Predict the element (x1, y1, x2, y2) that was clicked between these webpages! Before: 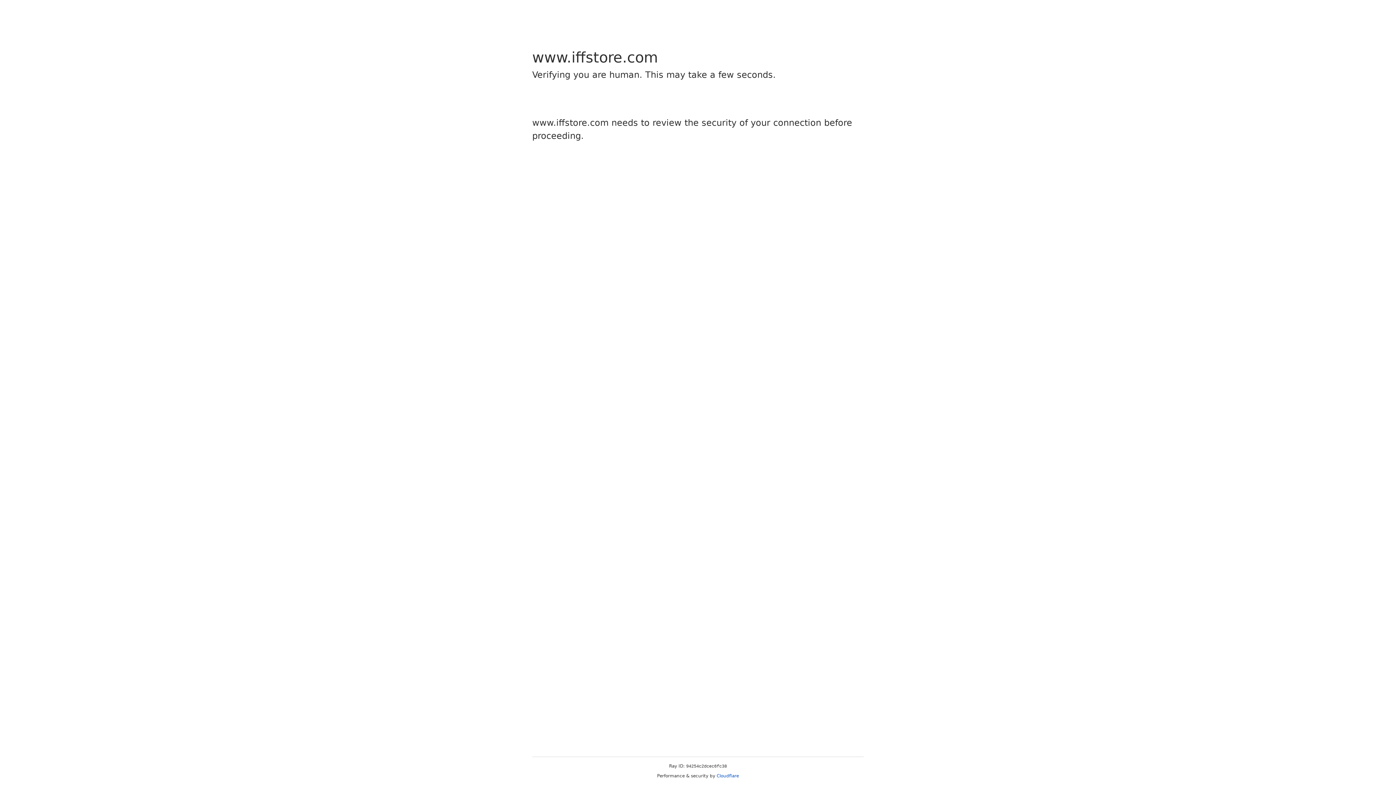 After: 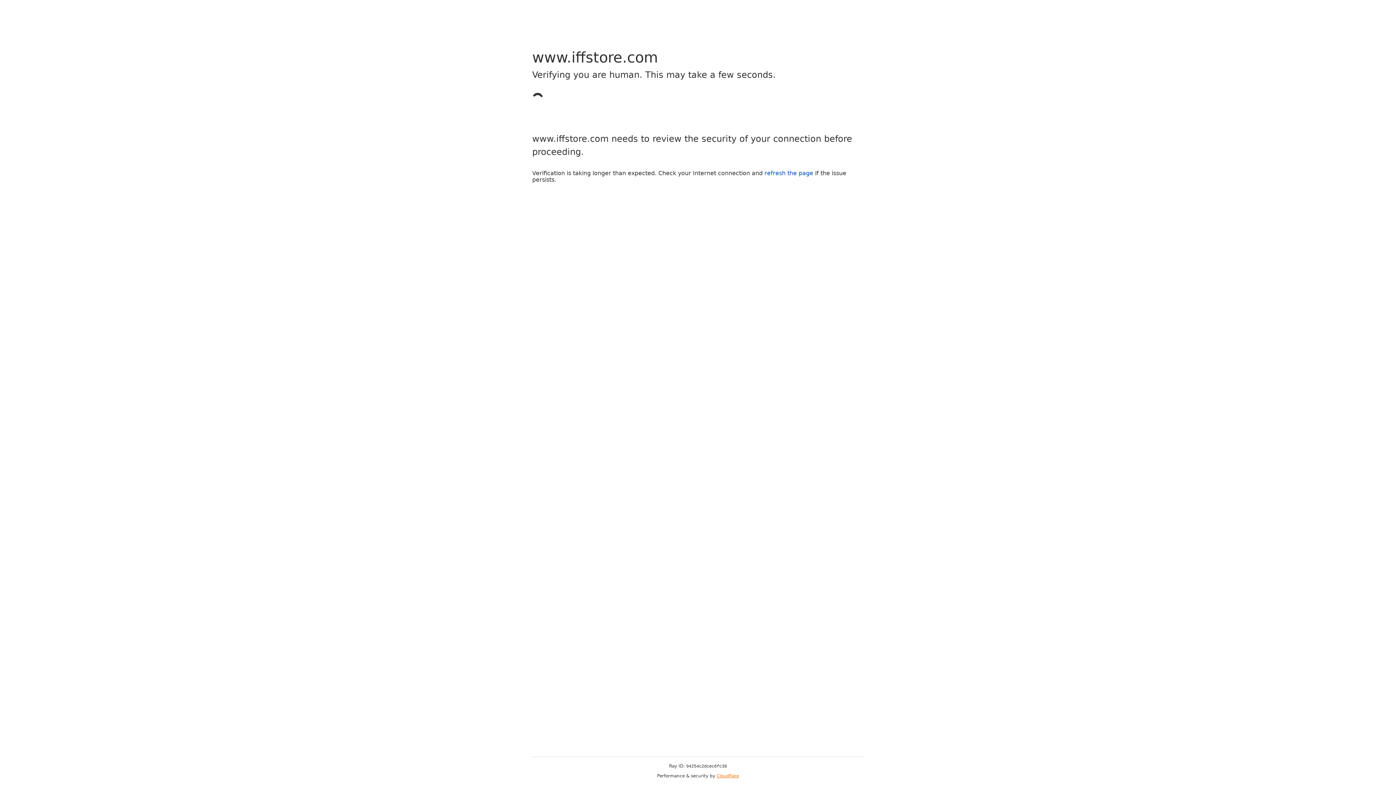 Action: label: Cloudflare bbox: (716, 773, 739, 778)